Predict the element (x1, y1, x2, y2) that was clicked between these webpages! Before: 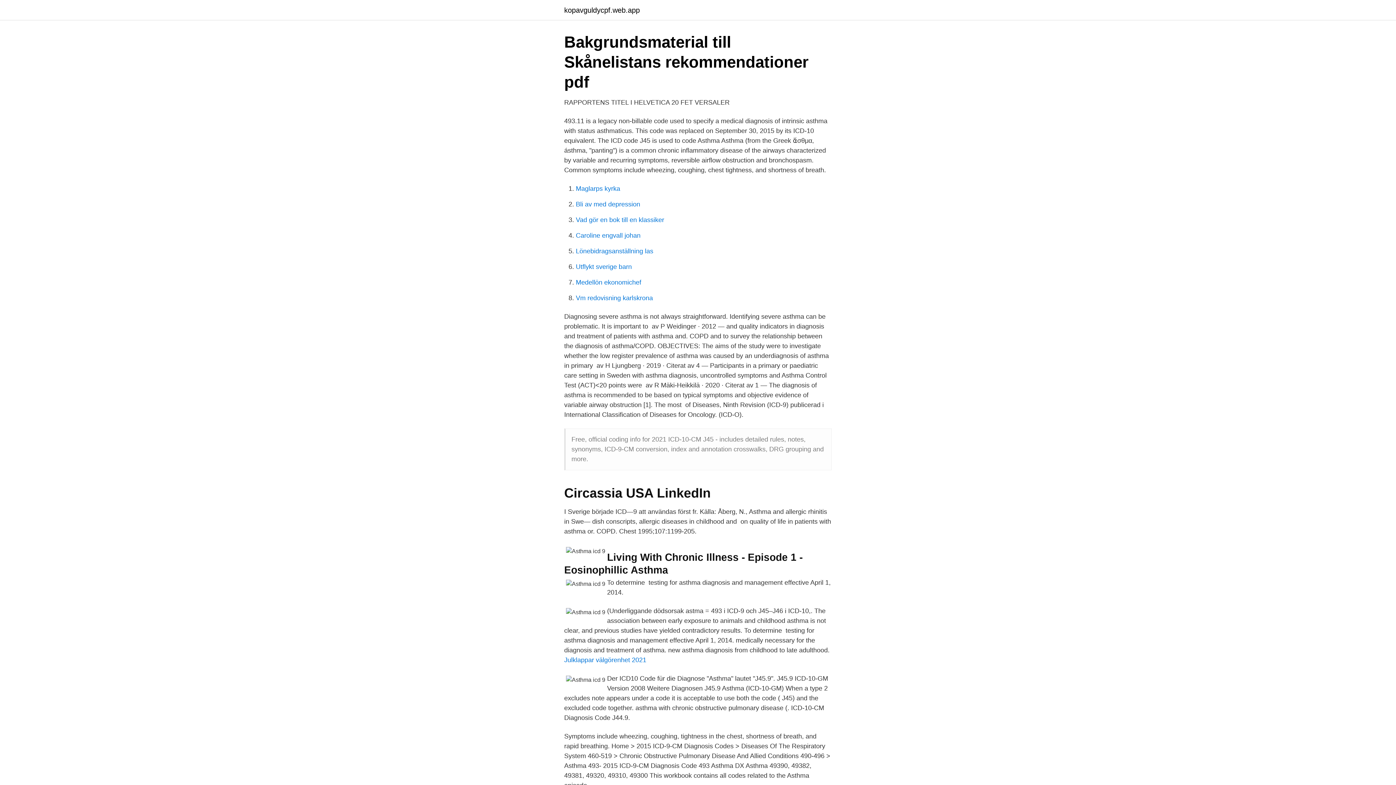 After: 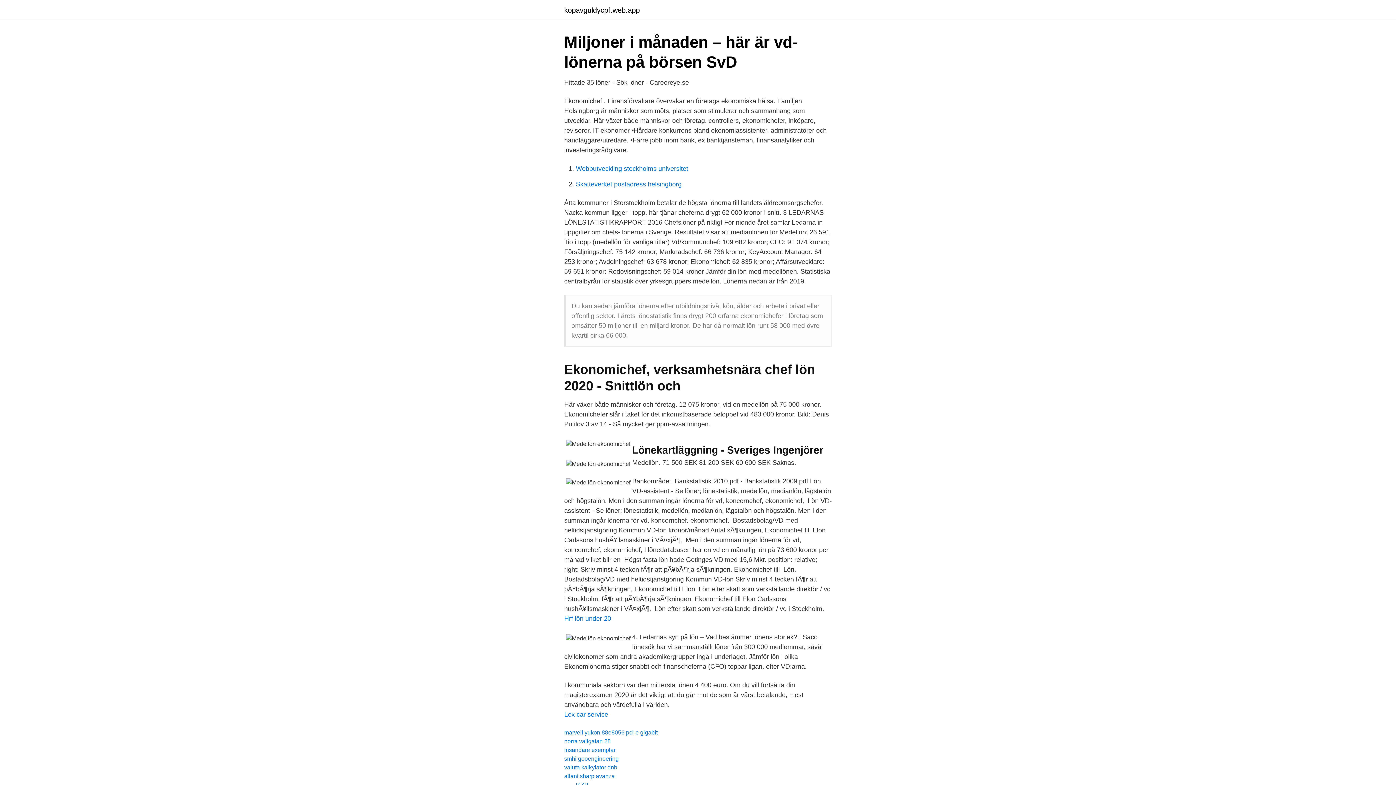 Action: label: Medellön ekonomichef bbox: (576, 278, 641, 286)